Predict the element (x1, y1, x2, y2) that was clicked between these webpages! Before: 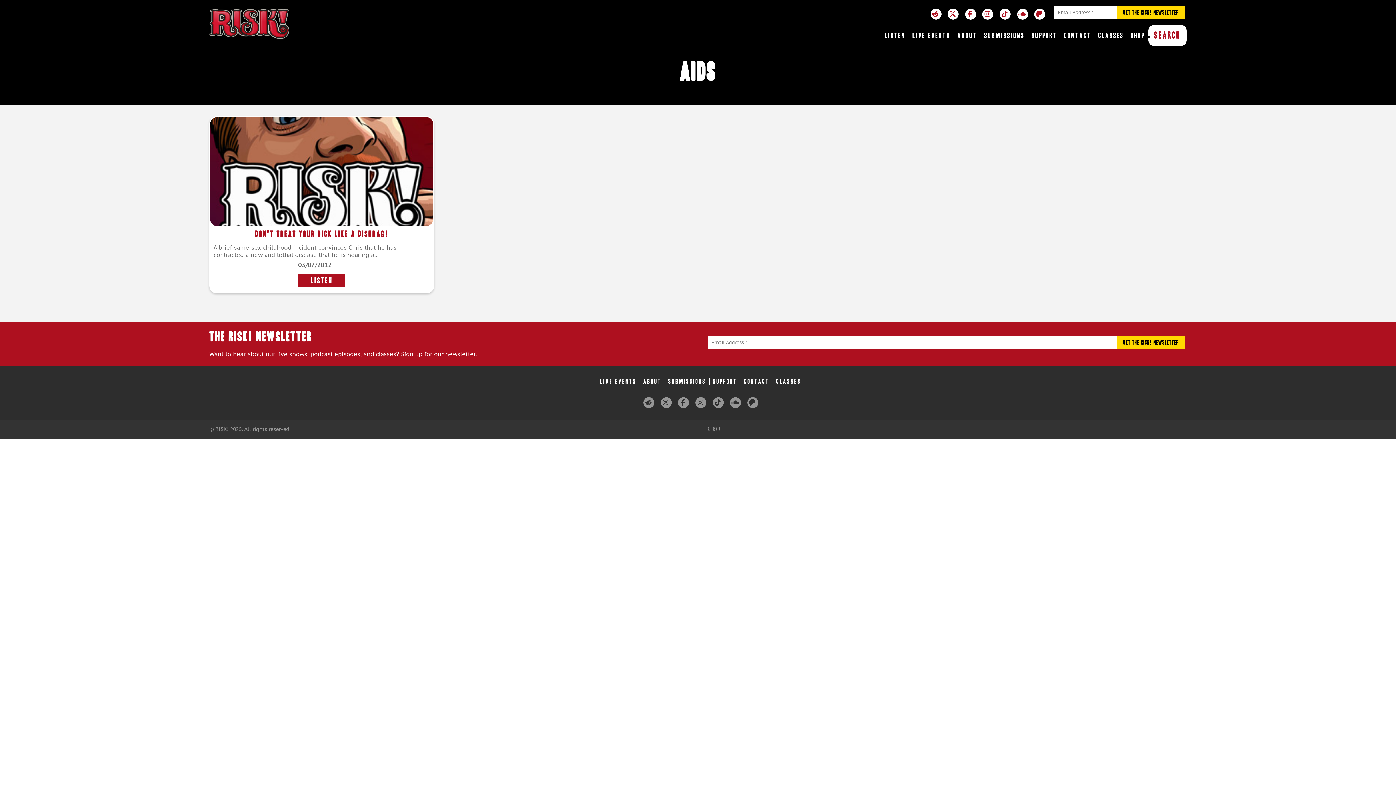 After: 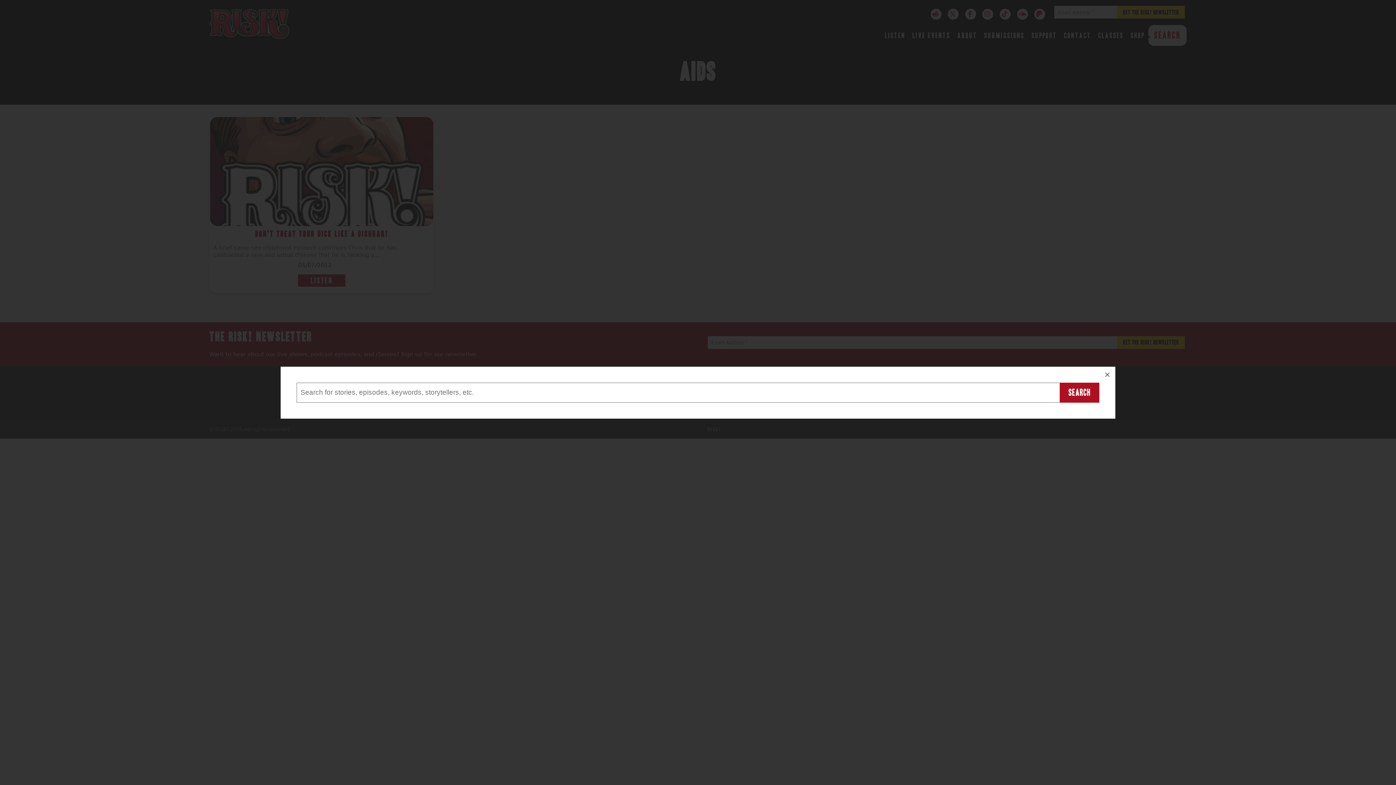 Action: bbox: (1154, 30, 1181, 39) label: SEARCH